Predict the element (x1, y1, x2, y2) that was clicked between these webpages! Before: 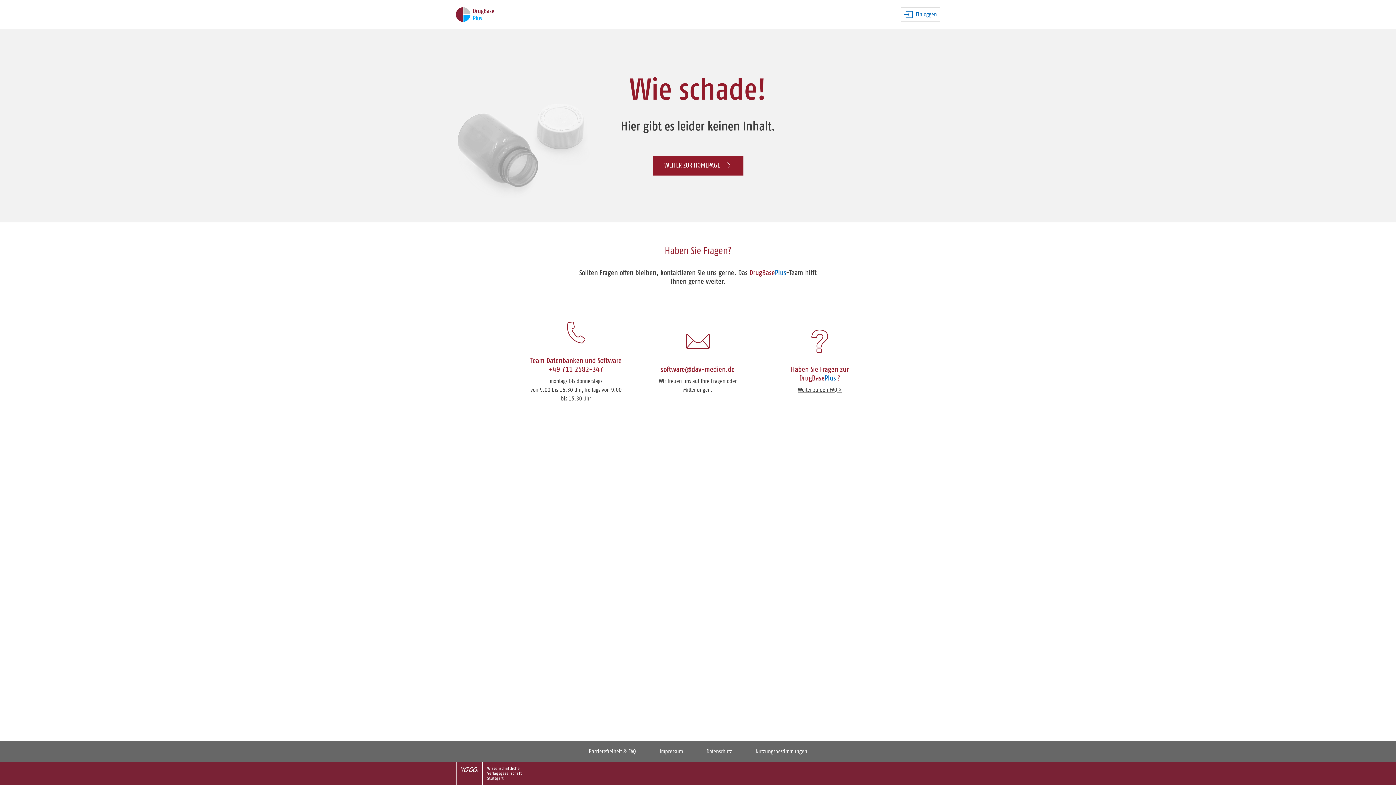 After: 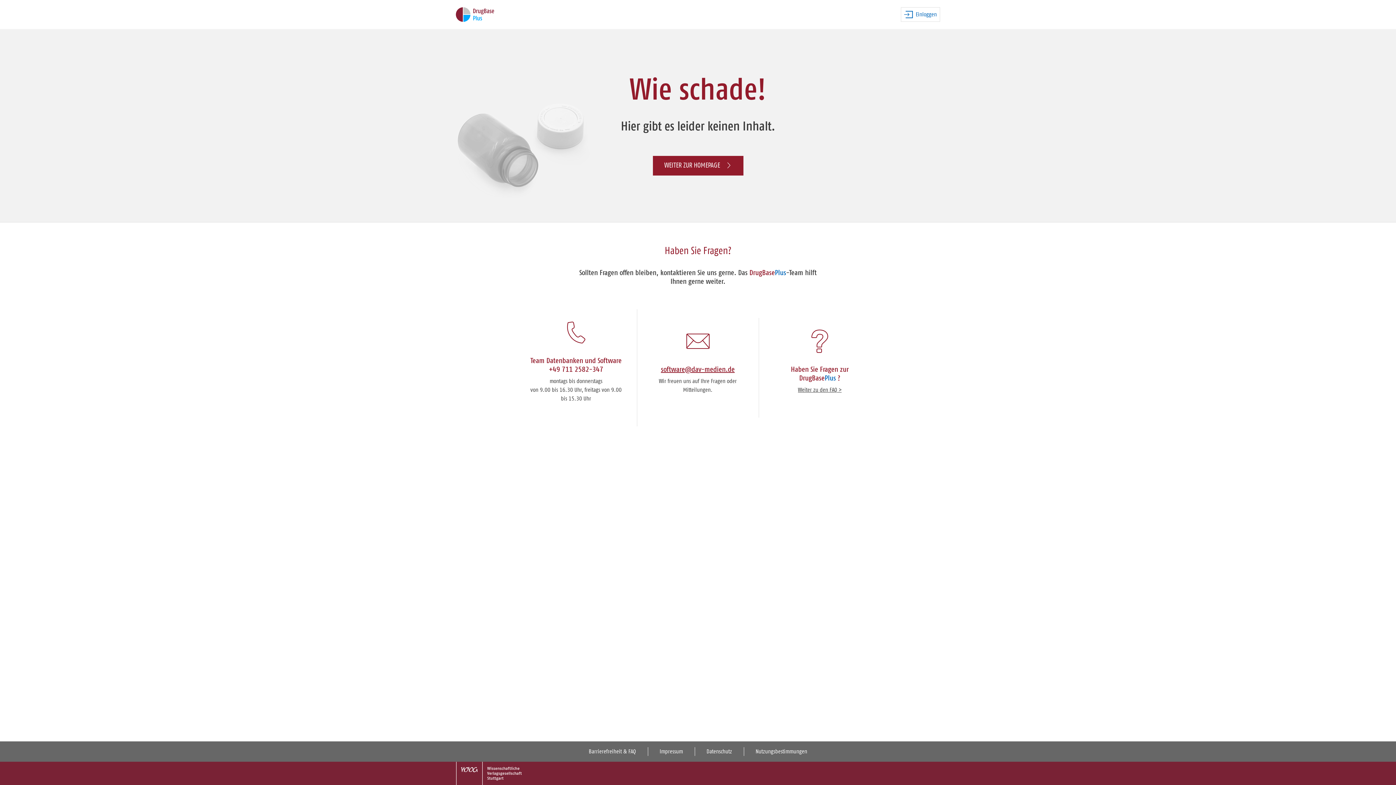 Action: label: software@dav-medien.de bbox: (661, 366, 734, 373)